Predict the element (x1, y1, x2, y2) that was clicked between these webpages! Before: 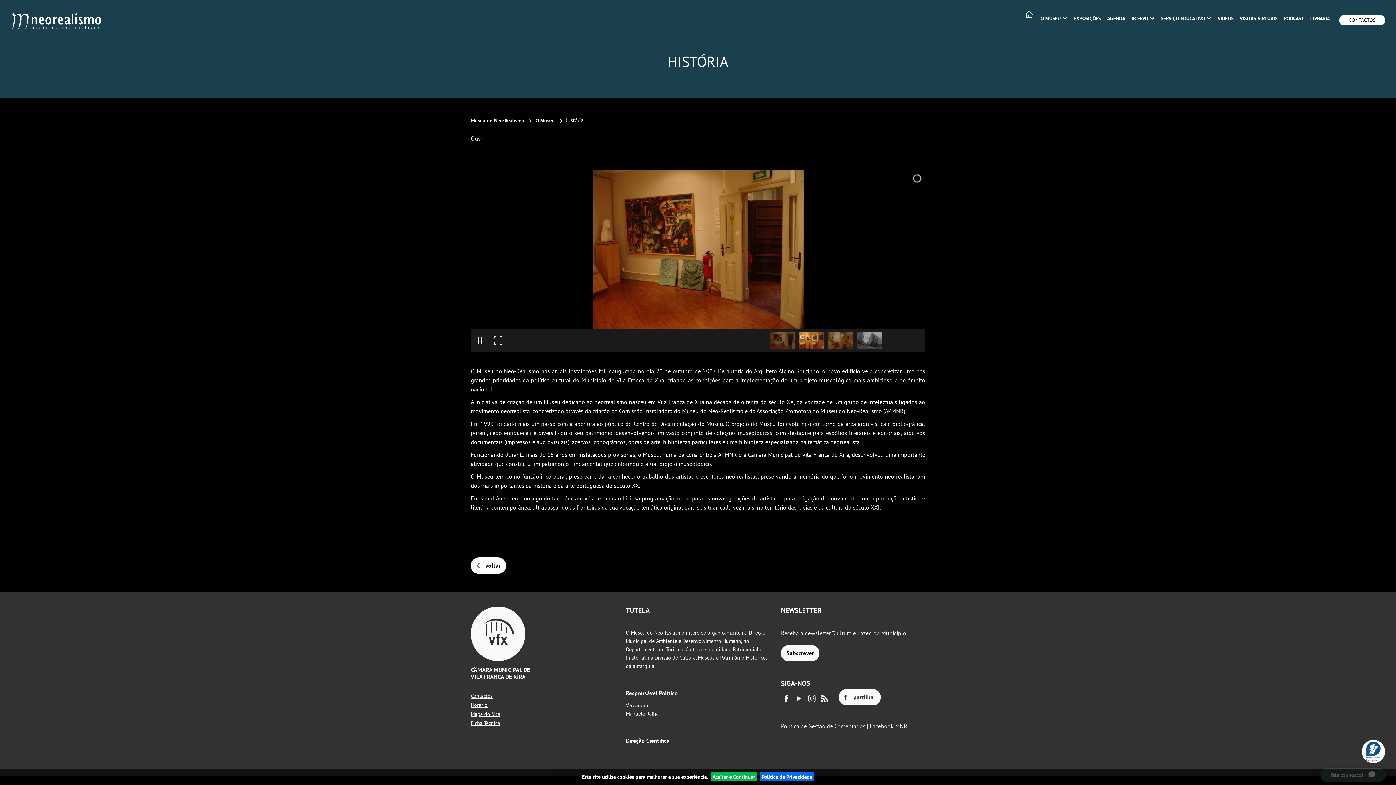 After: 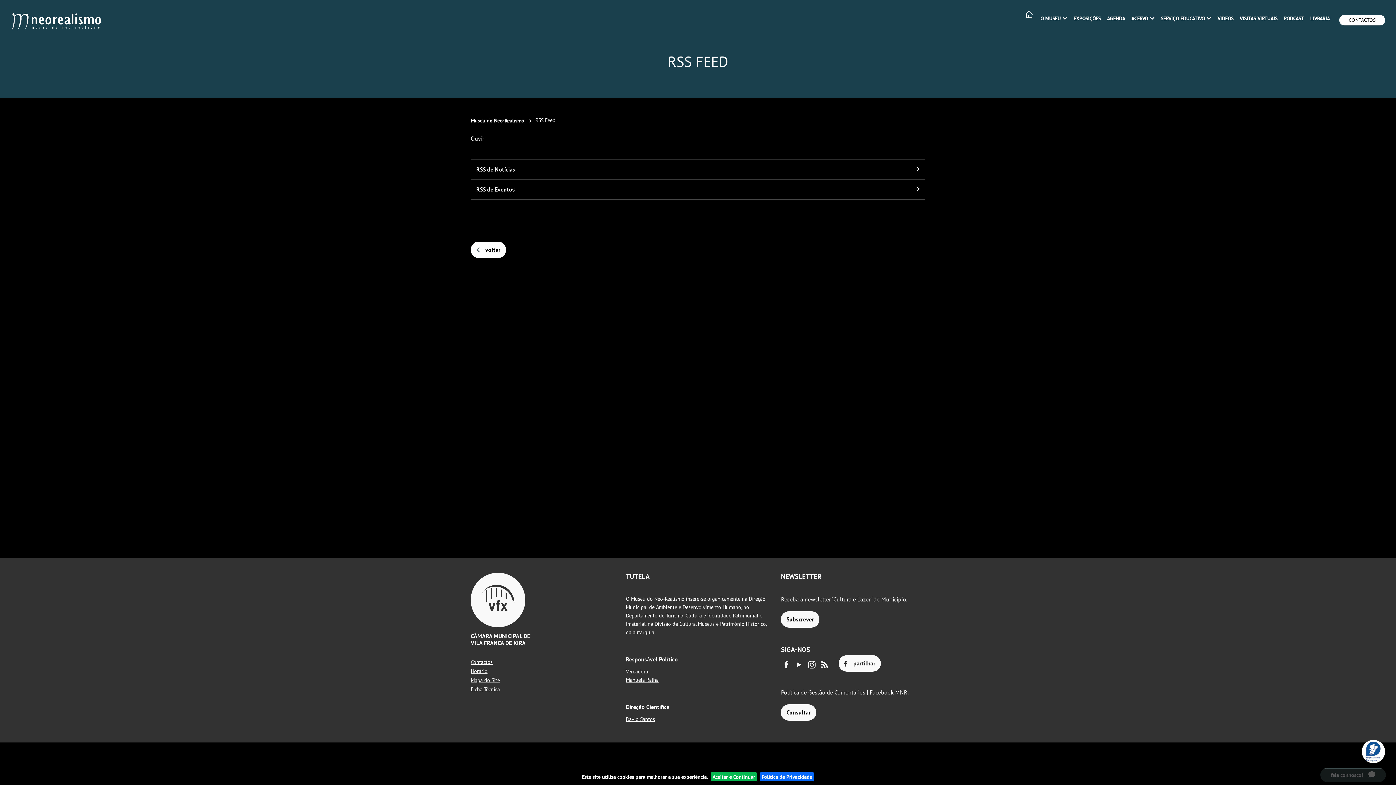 Action: bbox: (819, 693, 830, 701)